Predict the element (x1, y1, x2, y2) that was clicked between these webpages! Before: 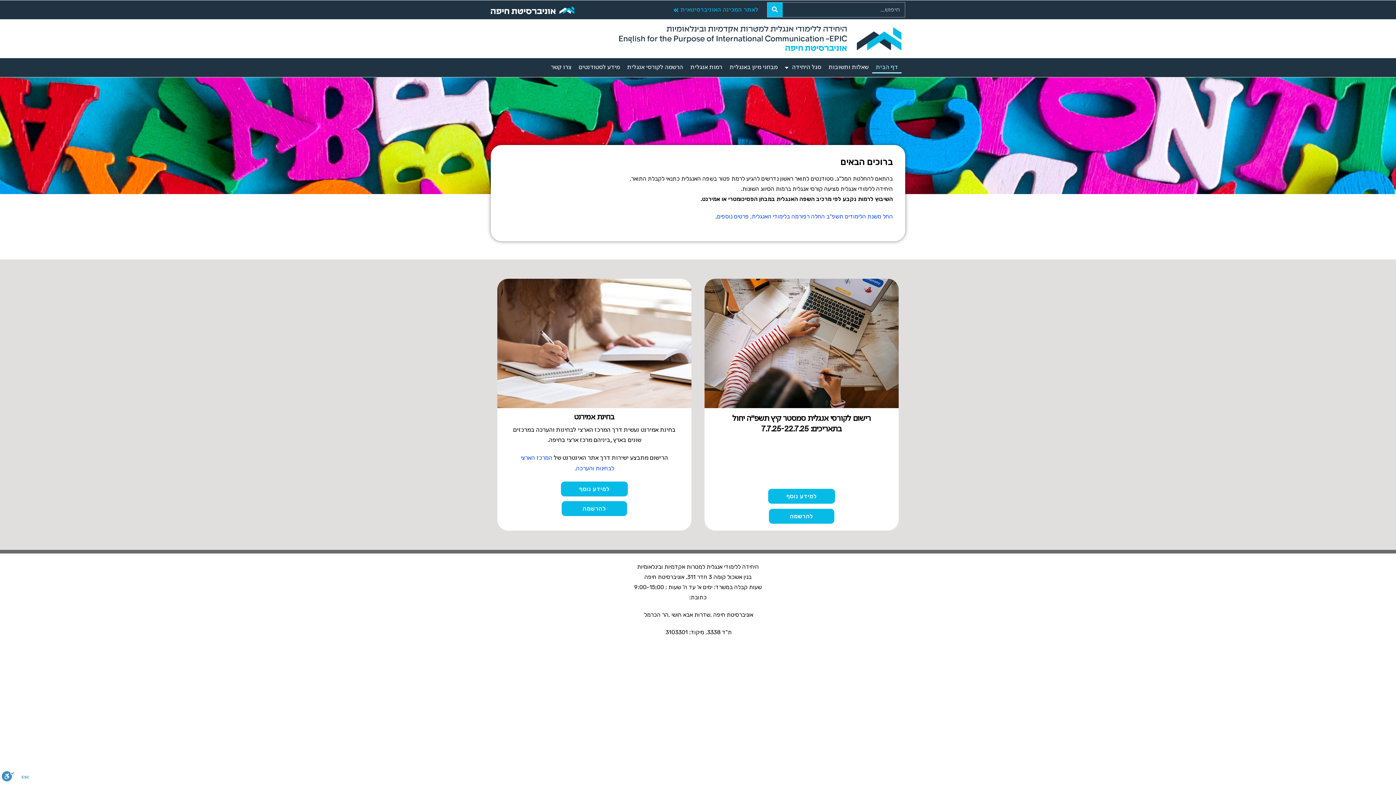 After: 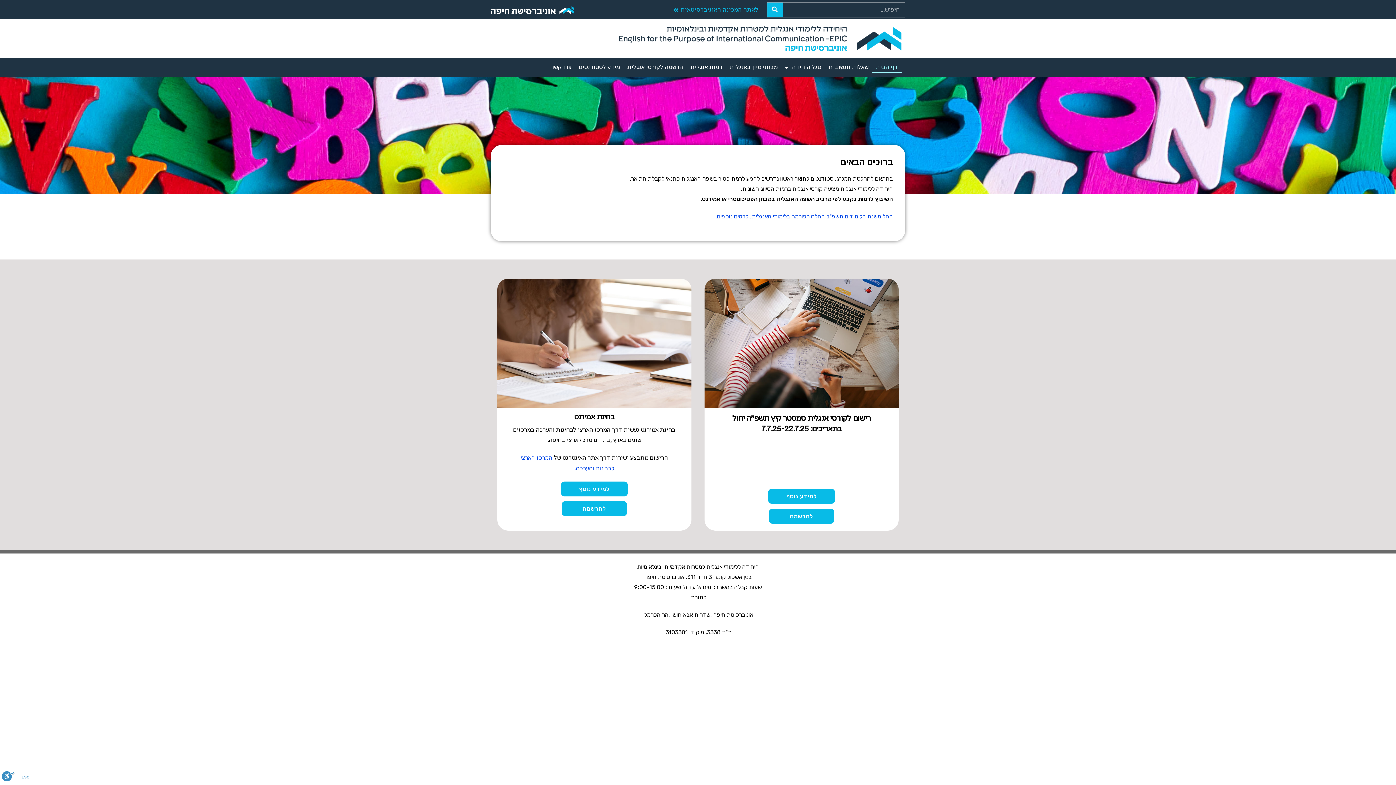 Action: bbox: (618, 25, 901, 54)